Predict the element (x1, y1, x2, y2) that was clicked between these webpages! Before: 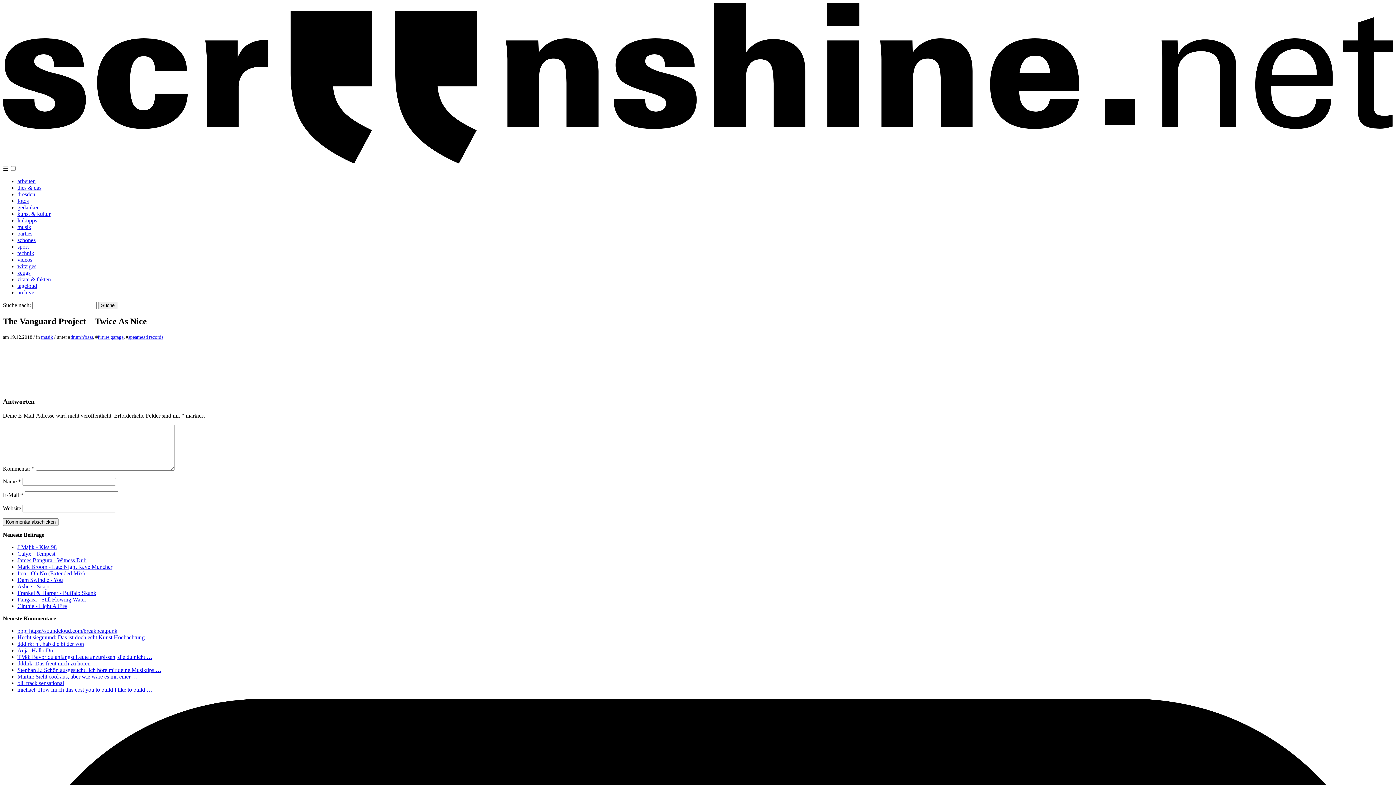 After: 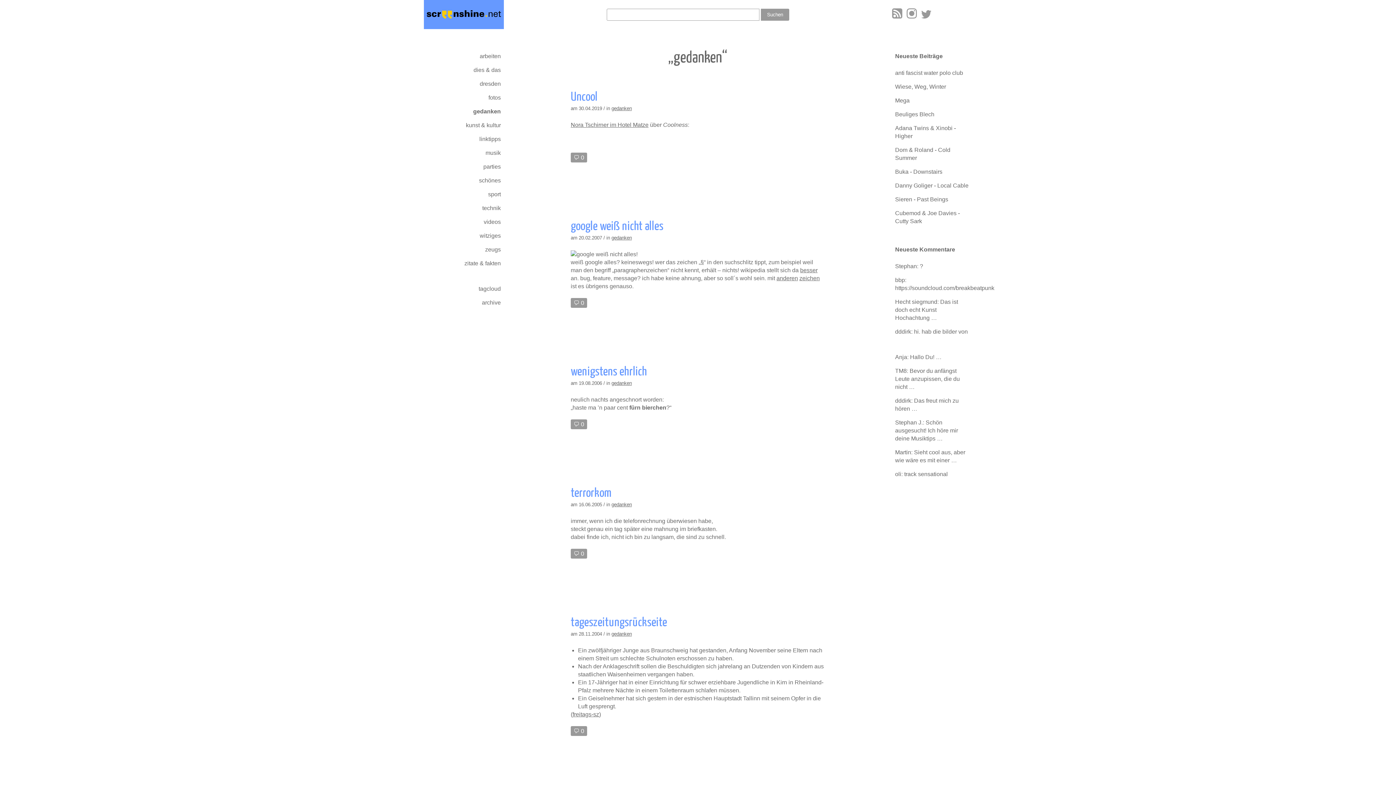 Action: label: gedanken bbox: (17, 204, 39, 210)